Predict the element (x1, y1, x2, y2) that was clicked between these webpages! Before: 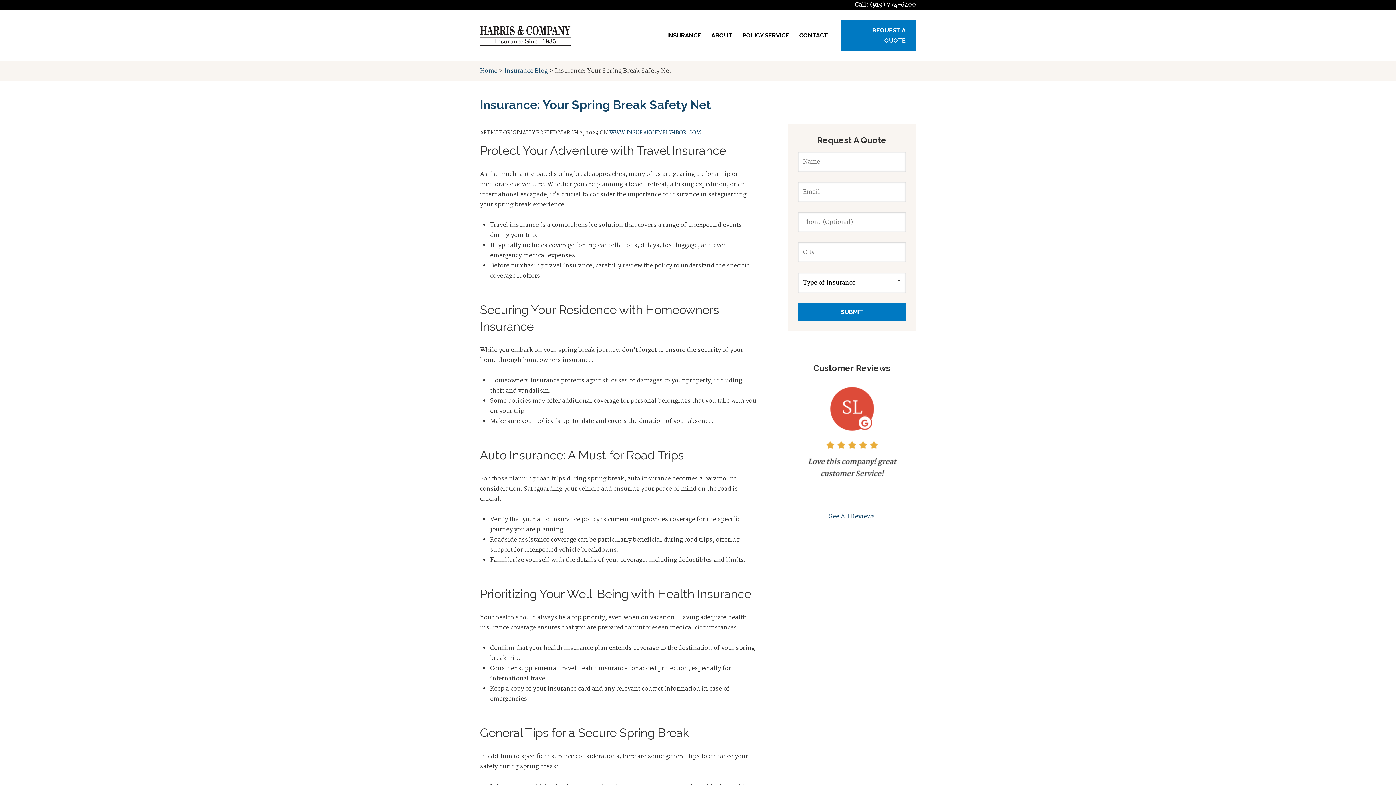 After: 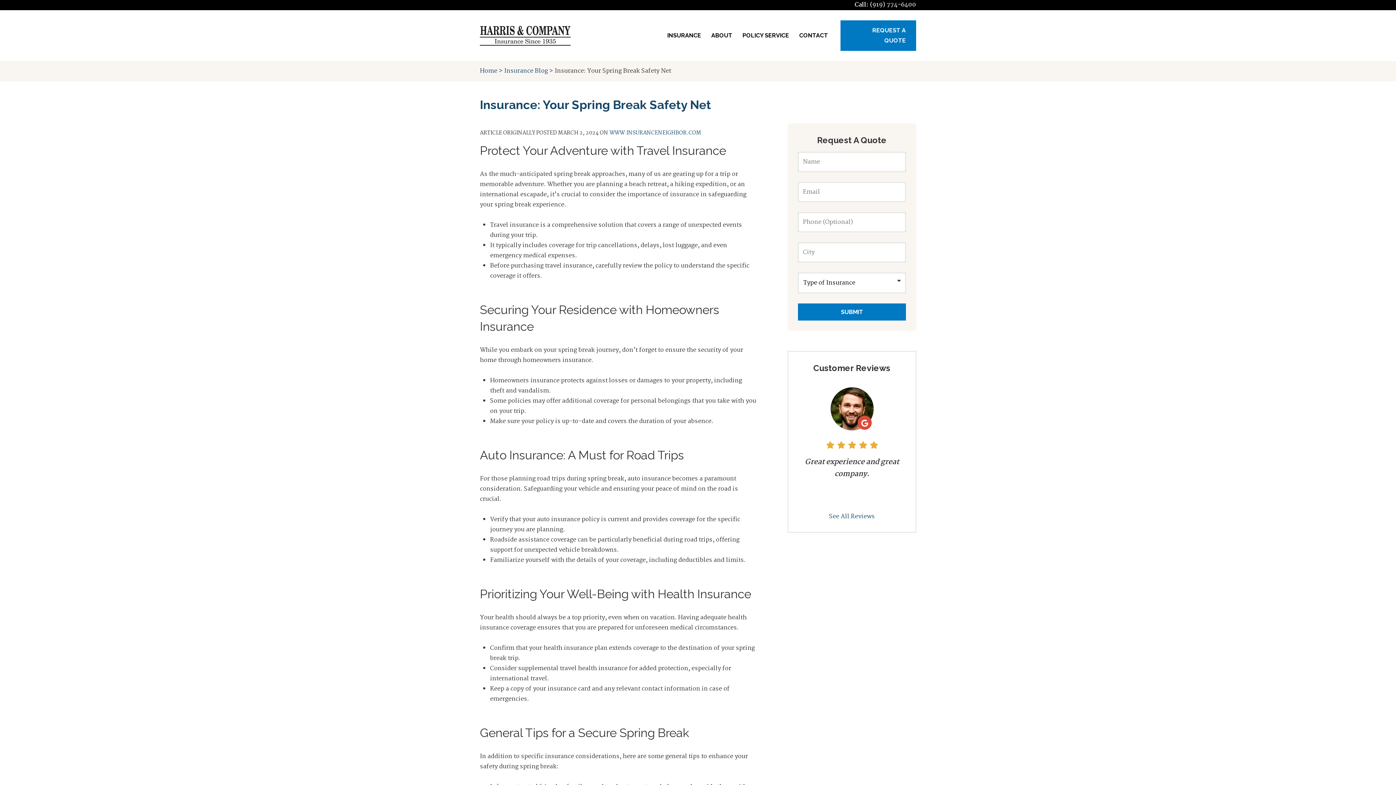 Action: bbox: (870, 0, 916, 9) label: (919) 774-6400